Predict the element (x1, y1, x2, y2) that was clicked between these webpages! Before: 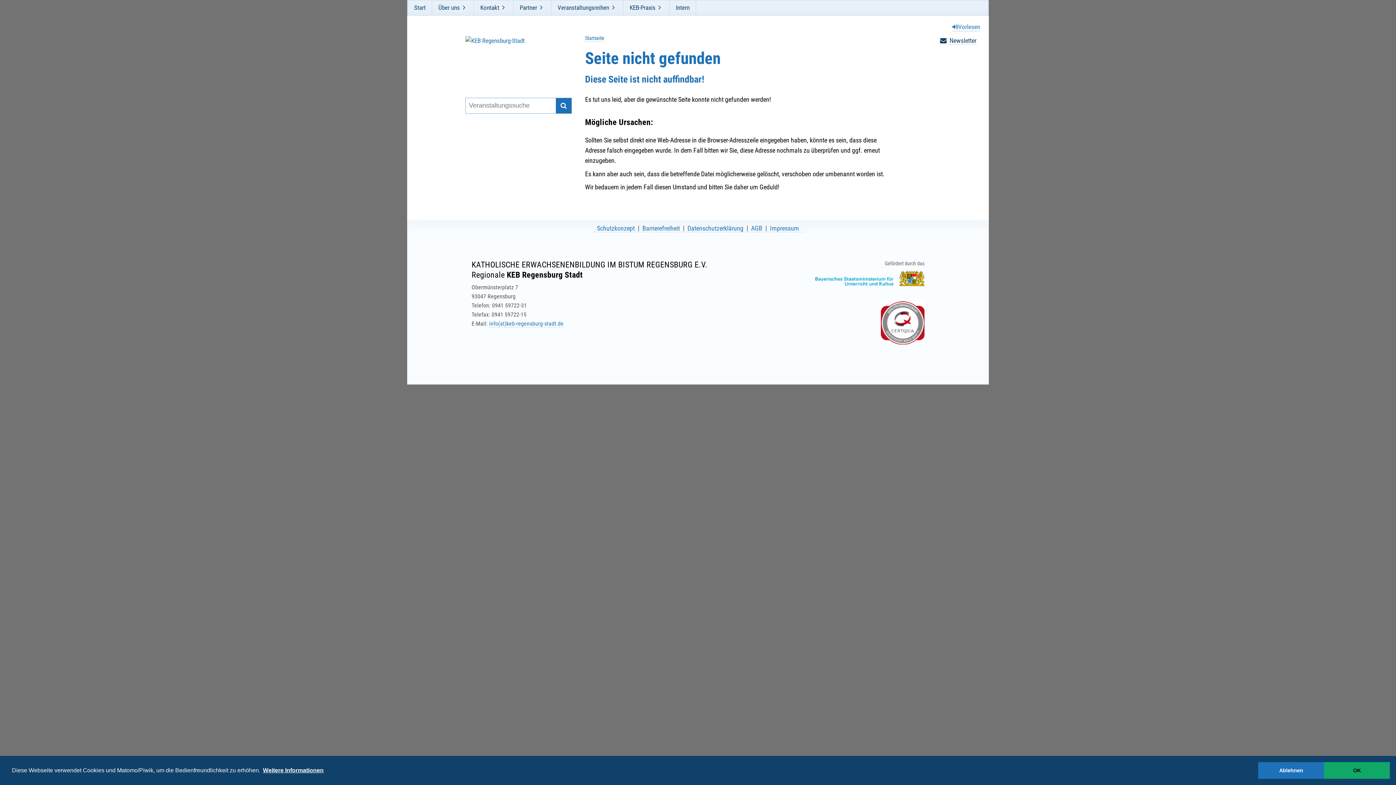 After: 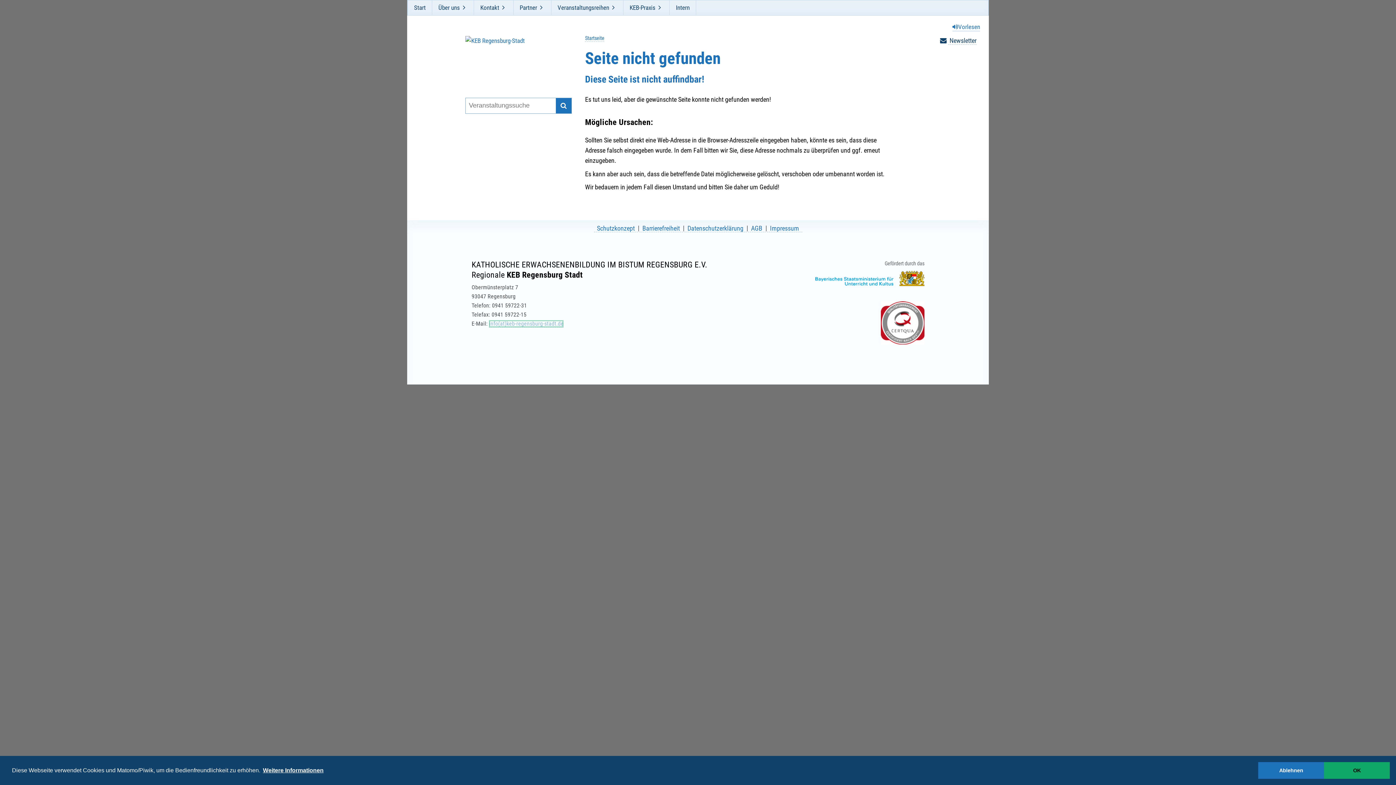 Action: bbox: (489, 320, 563, 327) label: info(at)keb-regensburg-stadt.de